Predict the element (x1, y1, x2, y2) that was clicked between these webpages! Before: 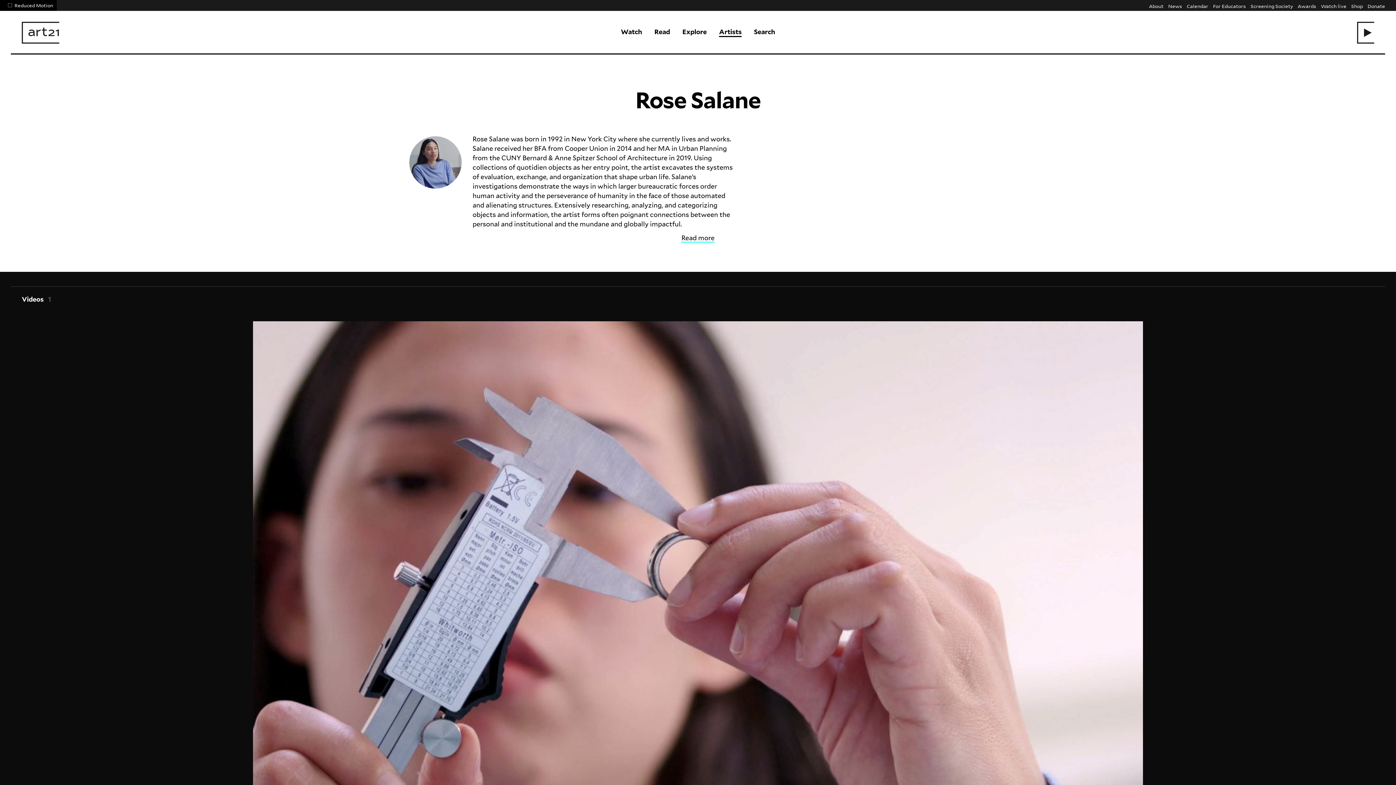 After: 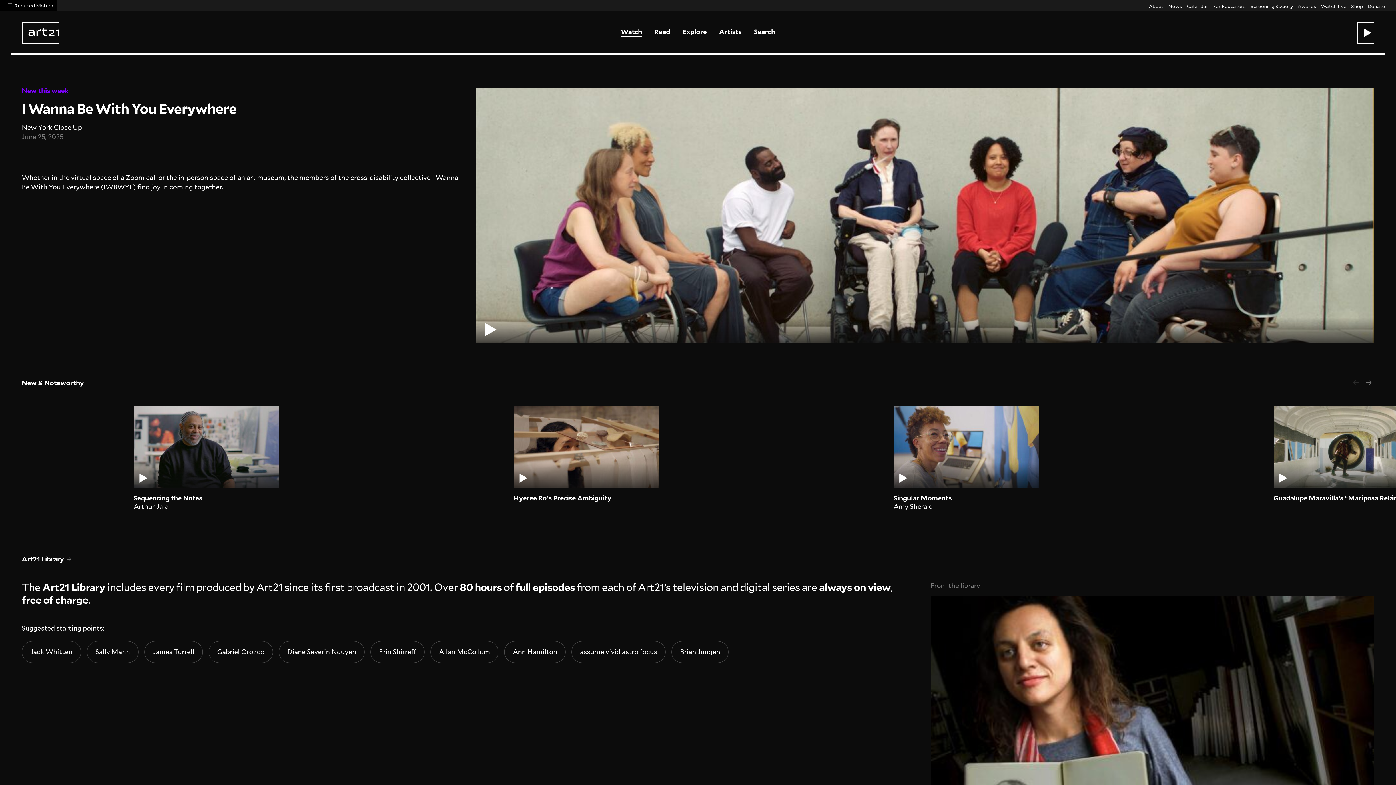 Action: bbox: (621, 27, 642, 36) label: Watch